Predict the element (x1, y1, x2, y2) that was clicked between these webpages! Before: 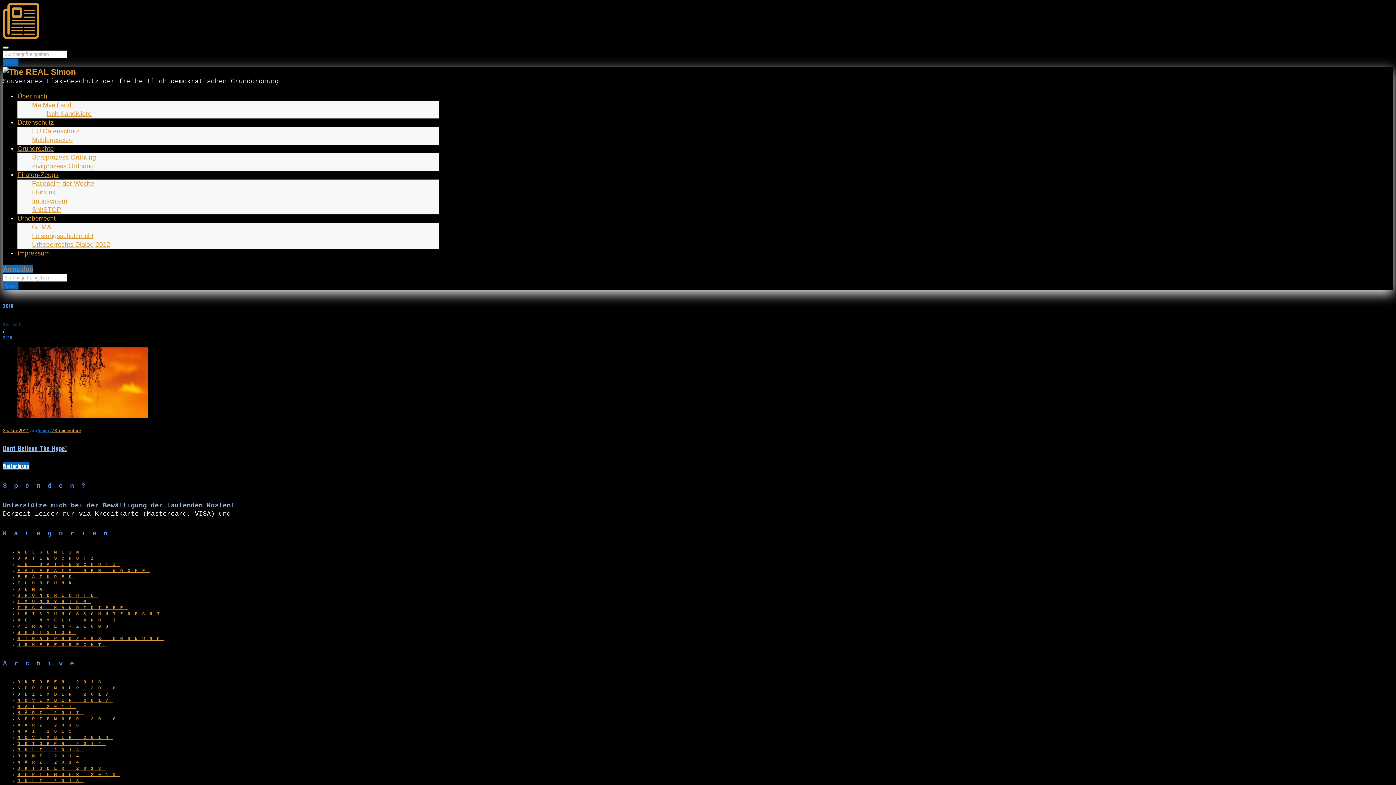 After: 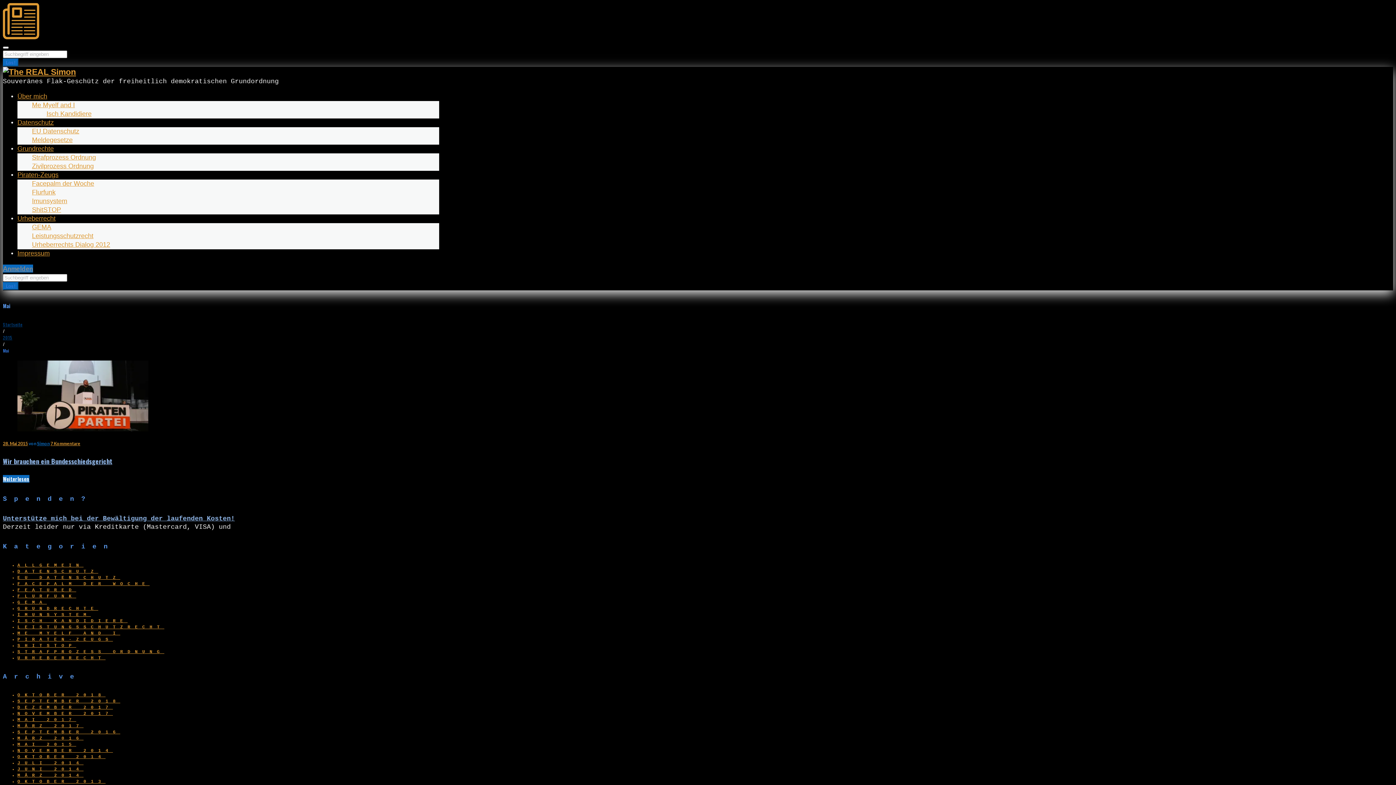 Action: bbox: (17, 729, 76, 734) label: MAI 2015